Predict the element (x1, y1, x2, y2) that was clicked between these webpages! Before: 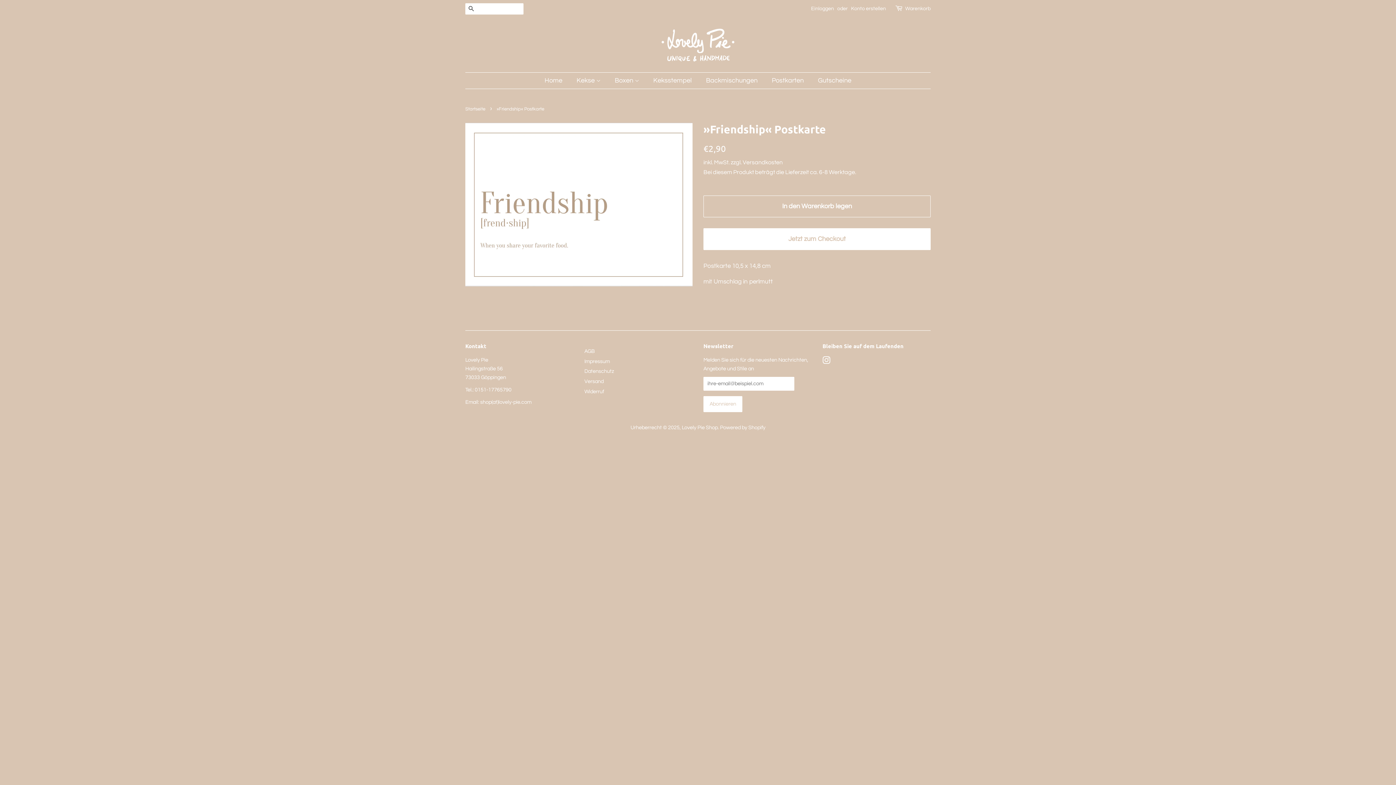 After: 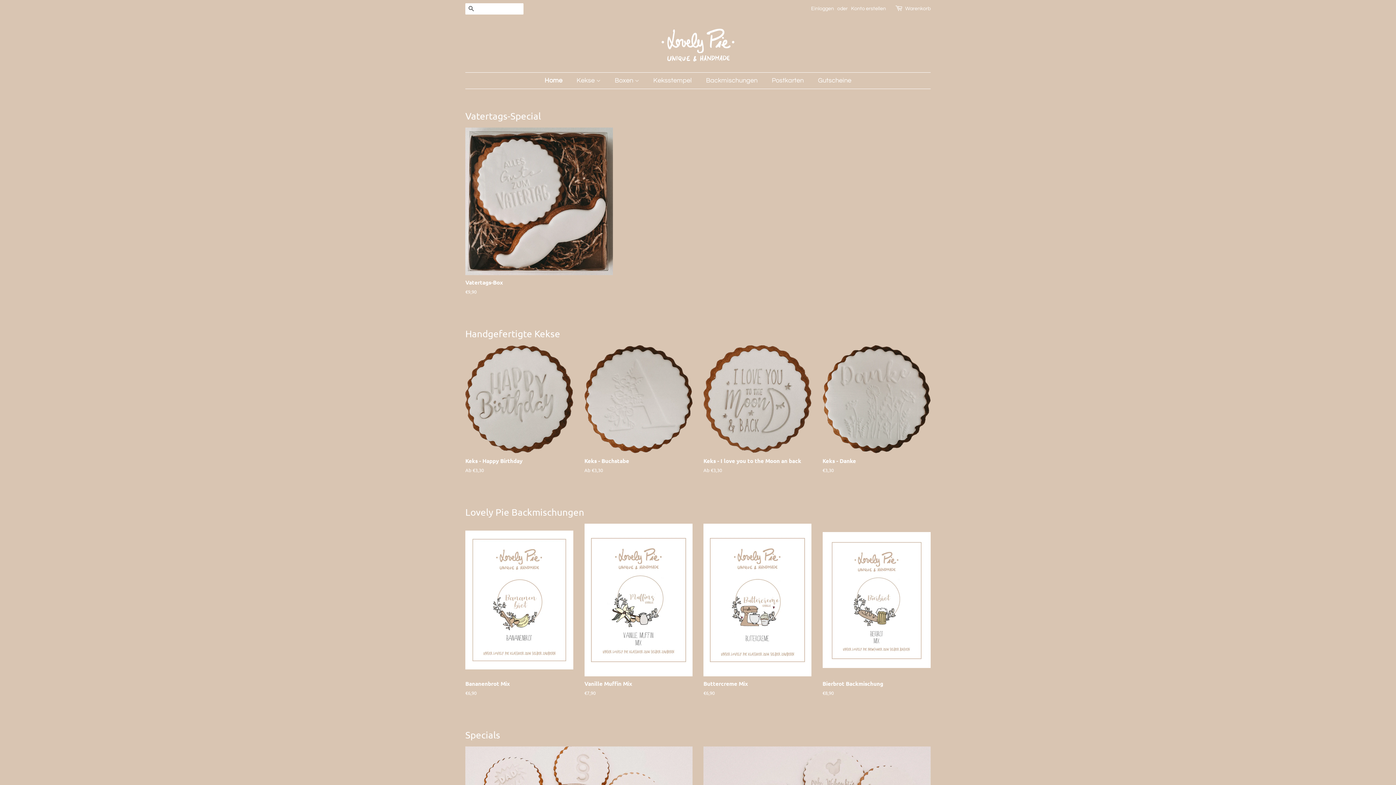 Action: label: Home bbox: (544, 72, 569, 88)